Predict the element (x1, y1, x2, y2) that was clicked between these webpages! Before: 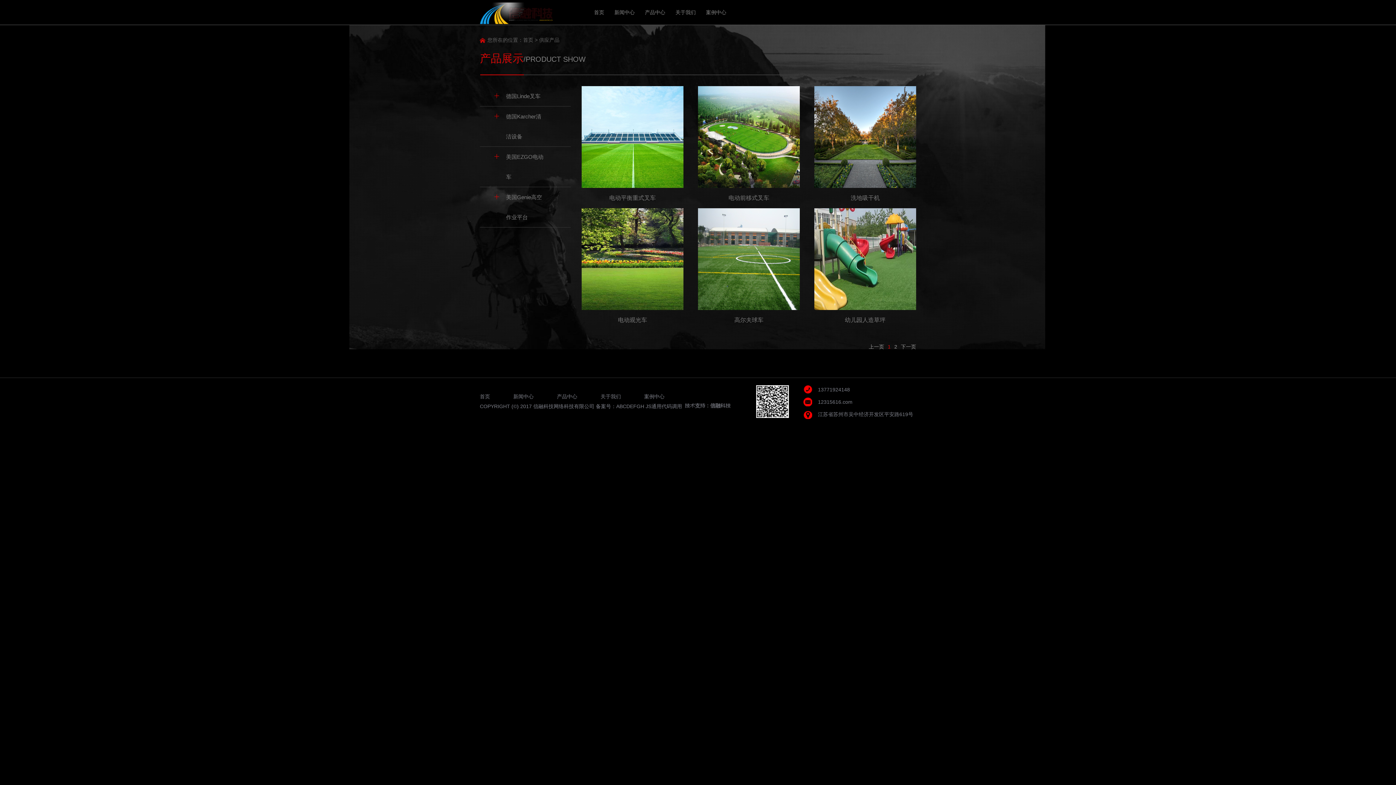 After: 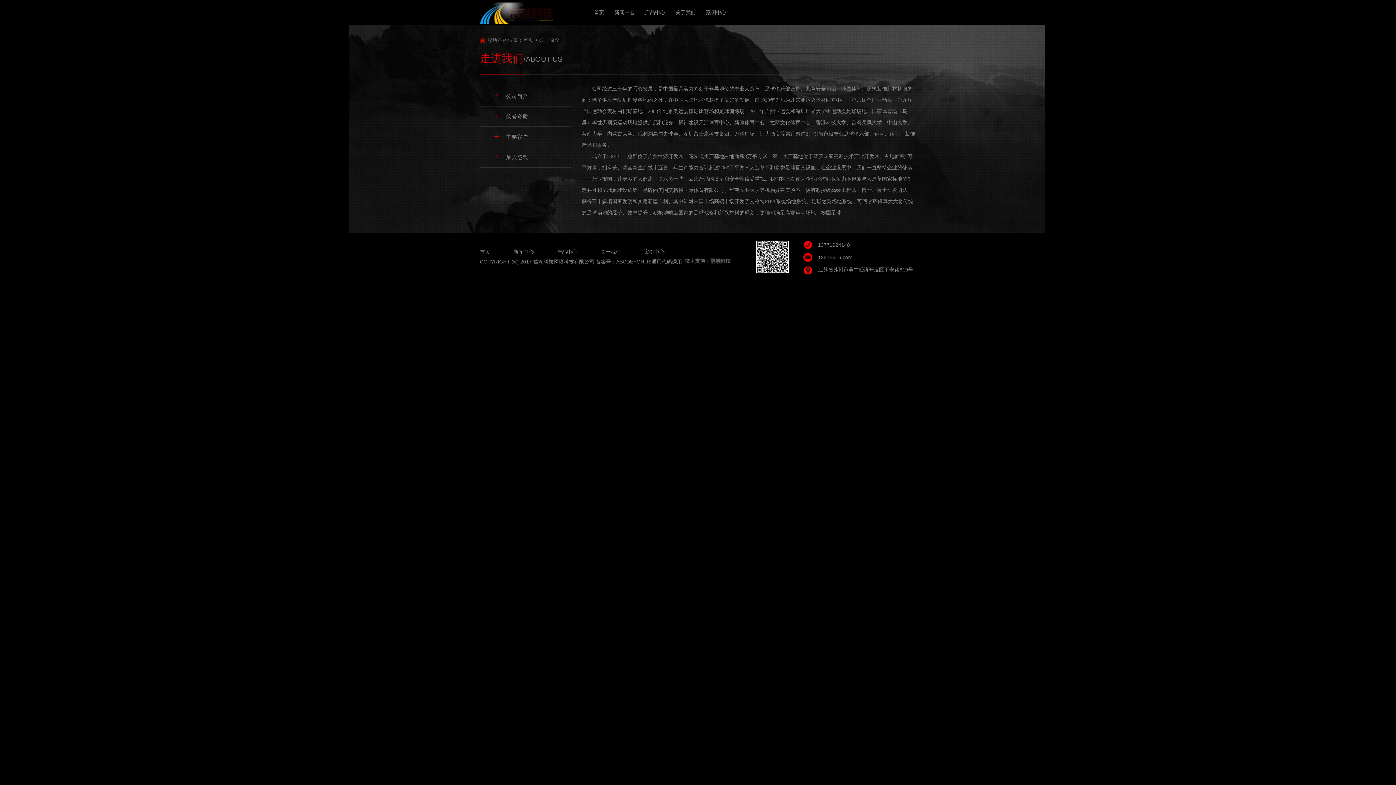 Action: bbox: (670, 0, 701, 24) label: 关于我们